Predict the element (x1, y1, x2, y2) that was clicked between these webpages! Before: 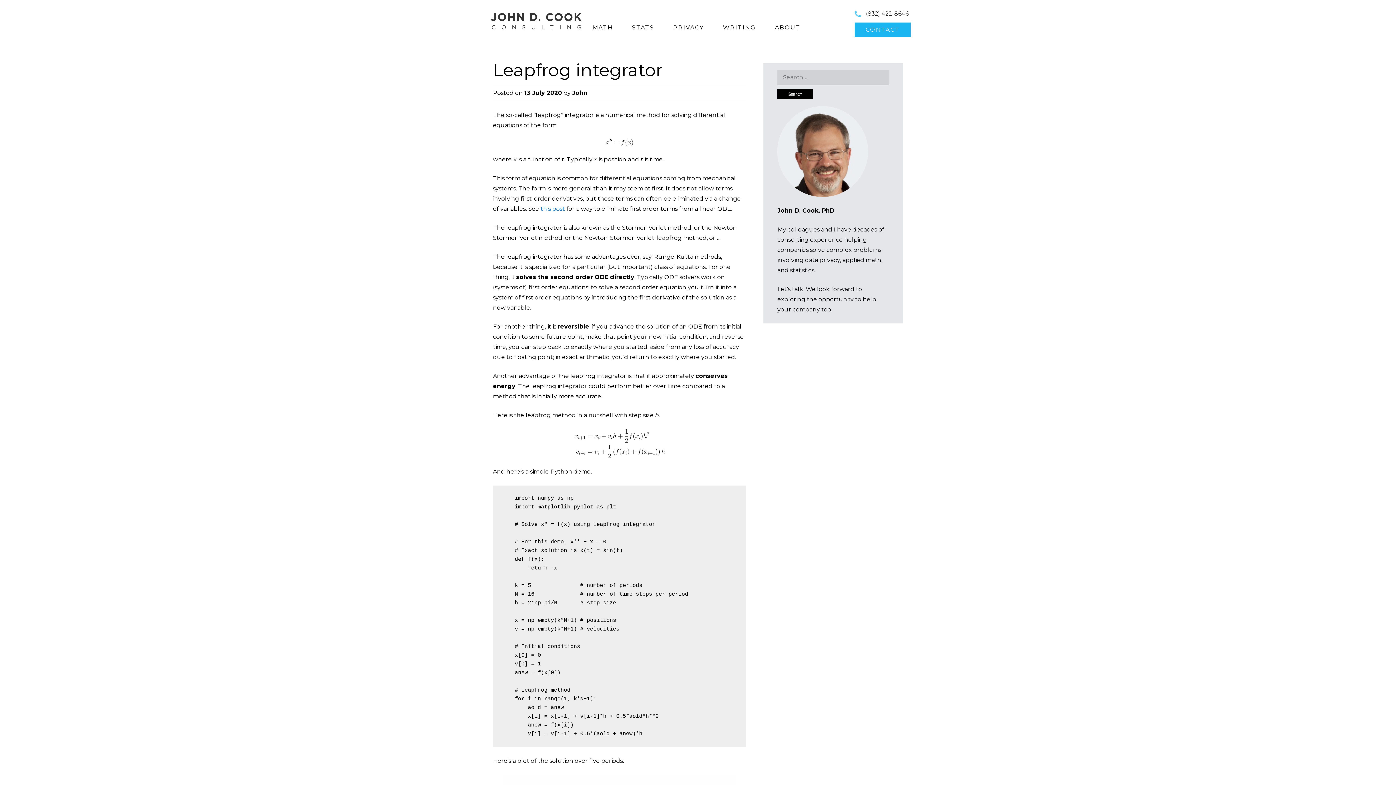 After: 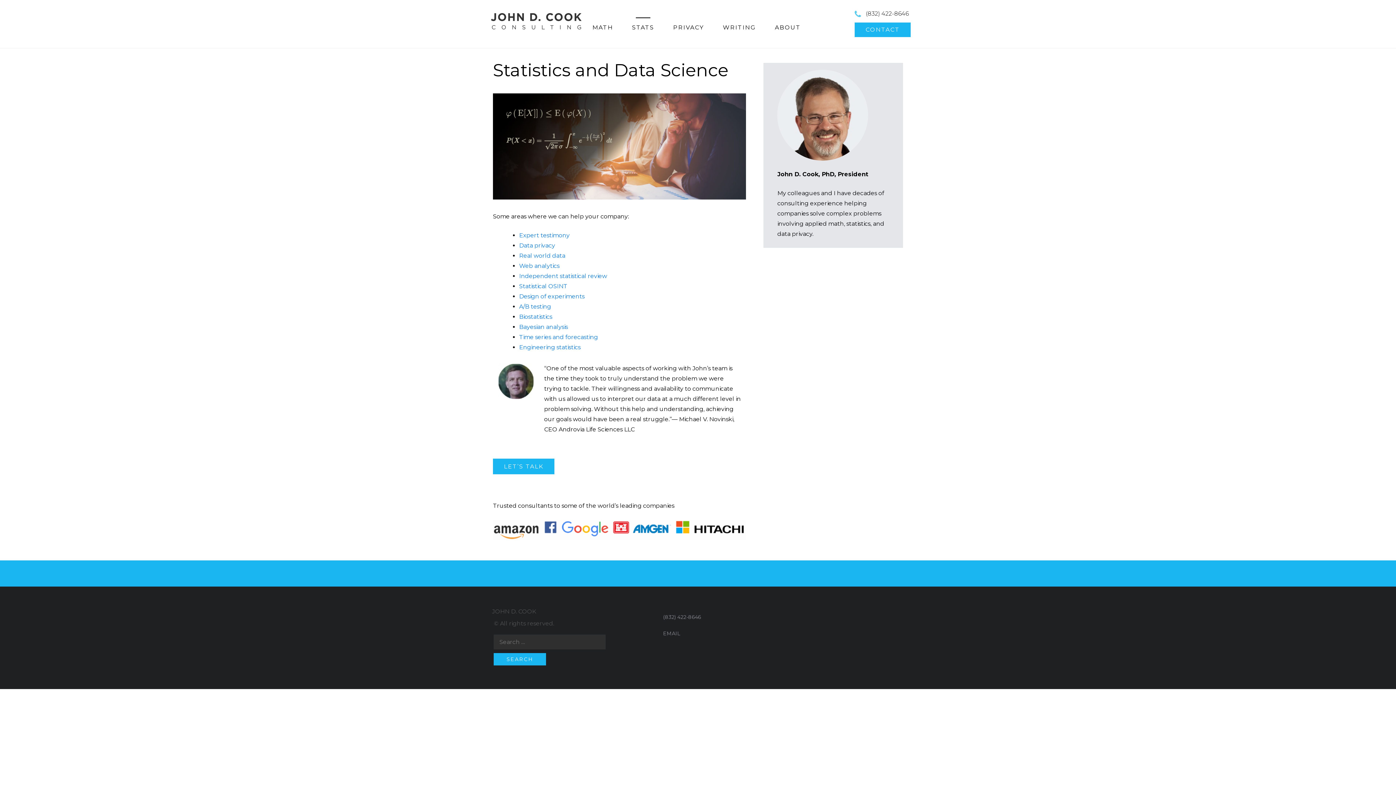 Action: label: STATS bbox: (624, 22, 661, 32)